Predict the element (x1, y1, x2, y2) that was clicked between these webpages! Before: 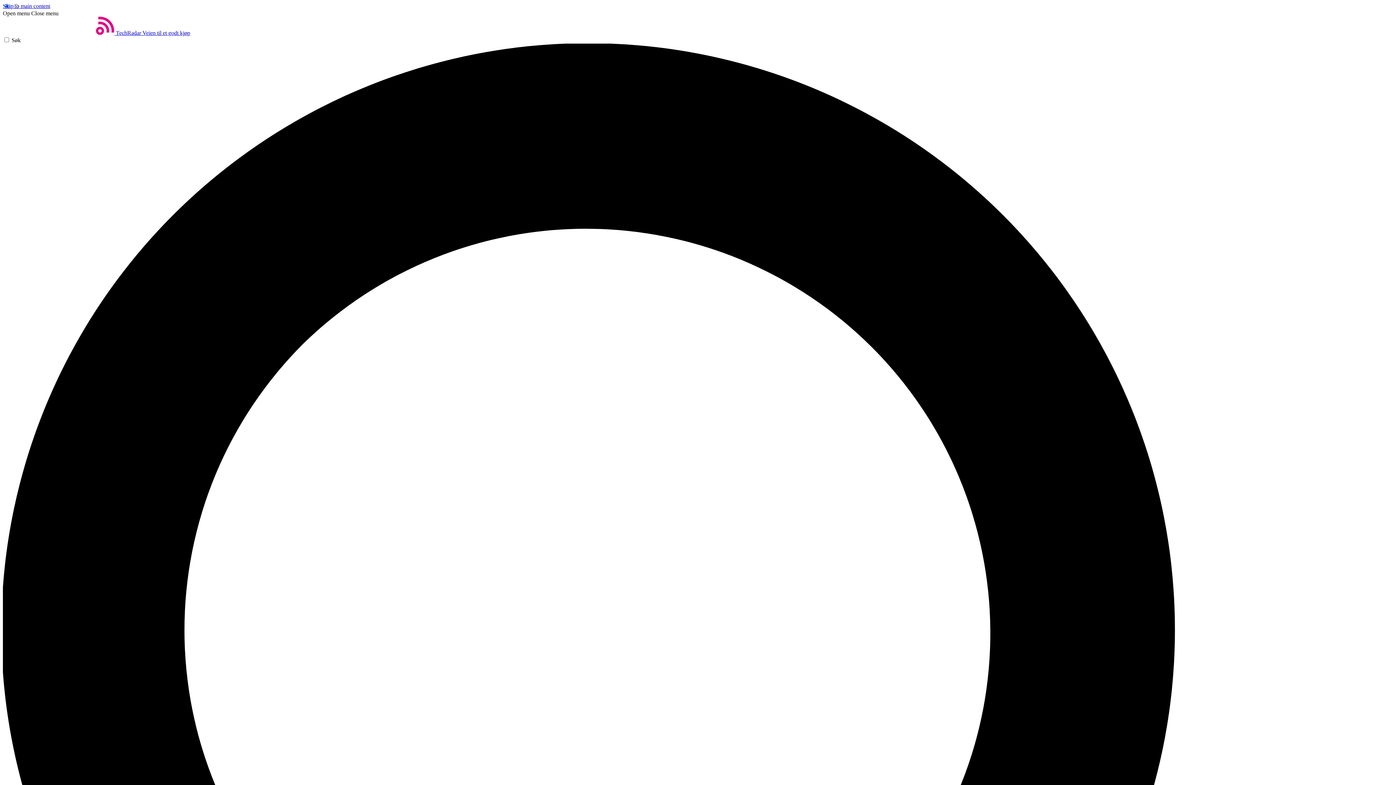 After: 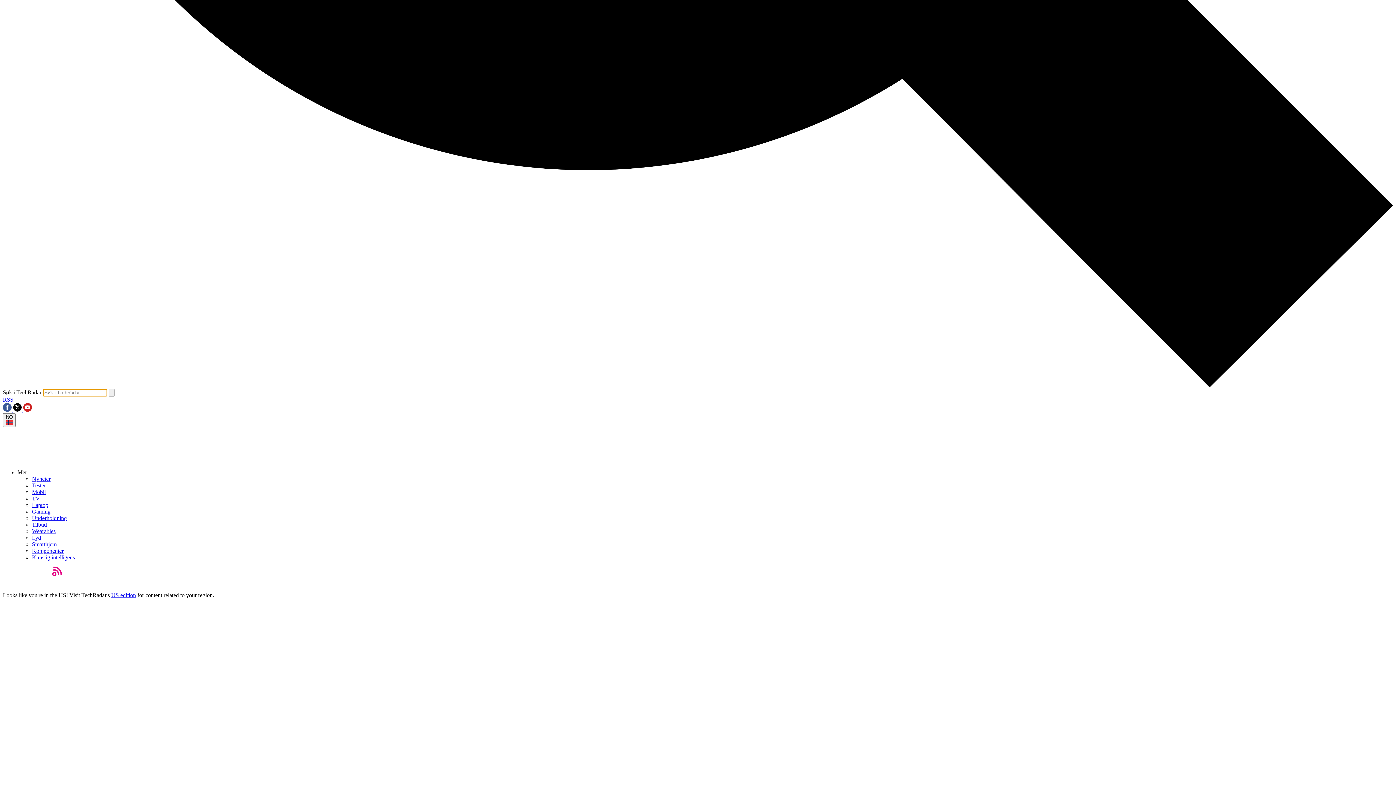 Action: label: Søk bbox: (2, 37, 1393, 1435)